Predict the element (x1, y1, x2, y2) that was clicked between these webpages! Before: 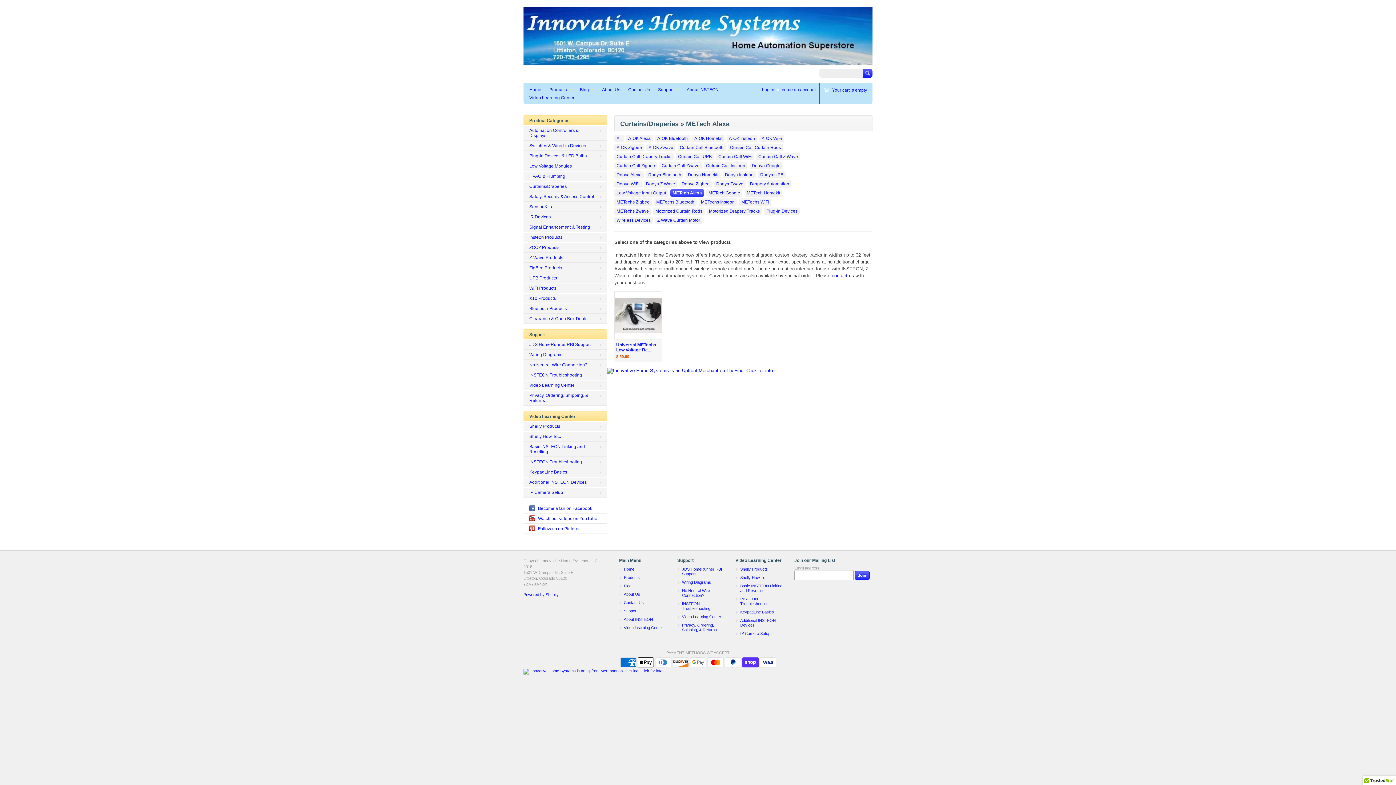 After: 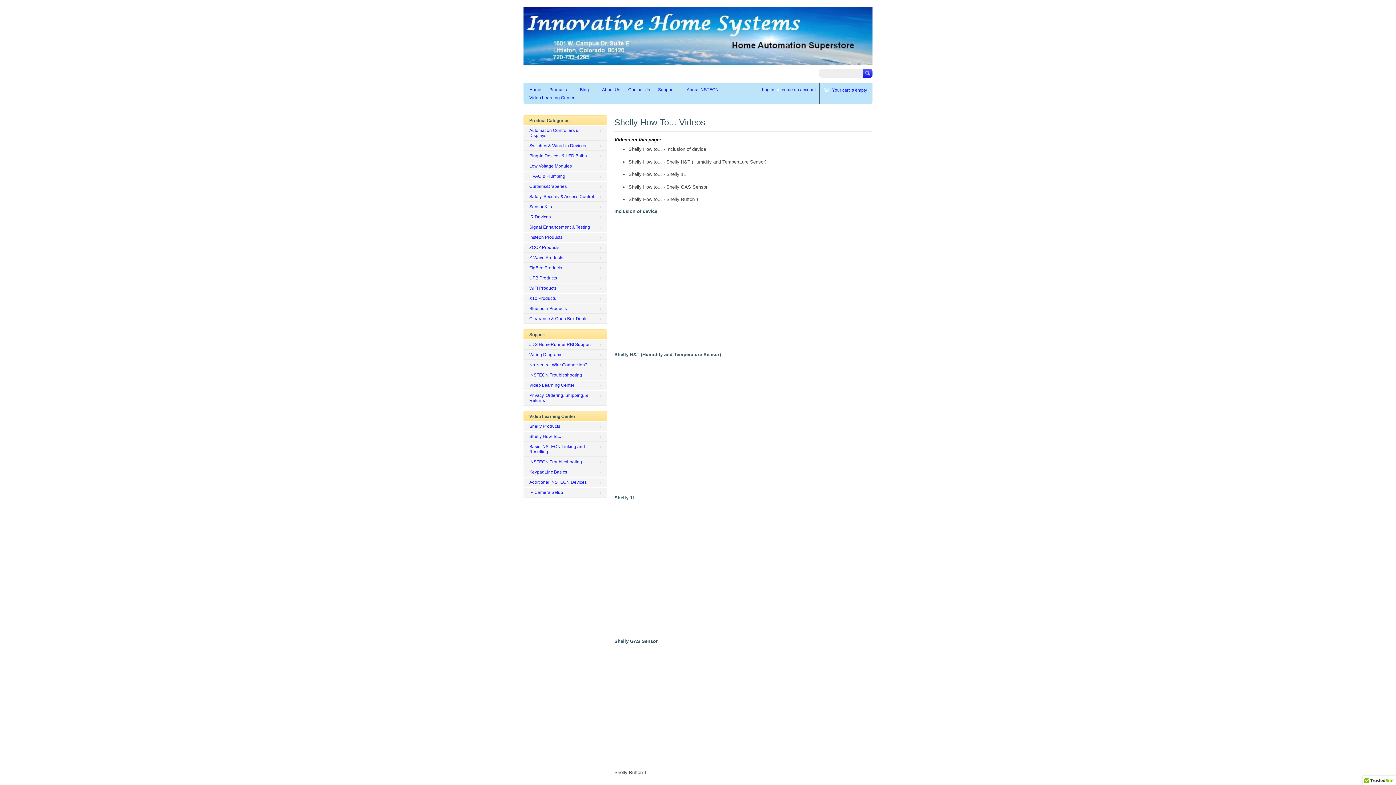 Action: bbox: (734, 574, 787, 581) label: Shelly How To...